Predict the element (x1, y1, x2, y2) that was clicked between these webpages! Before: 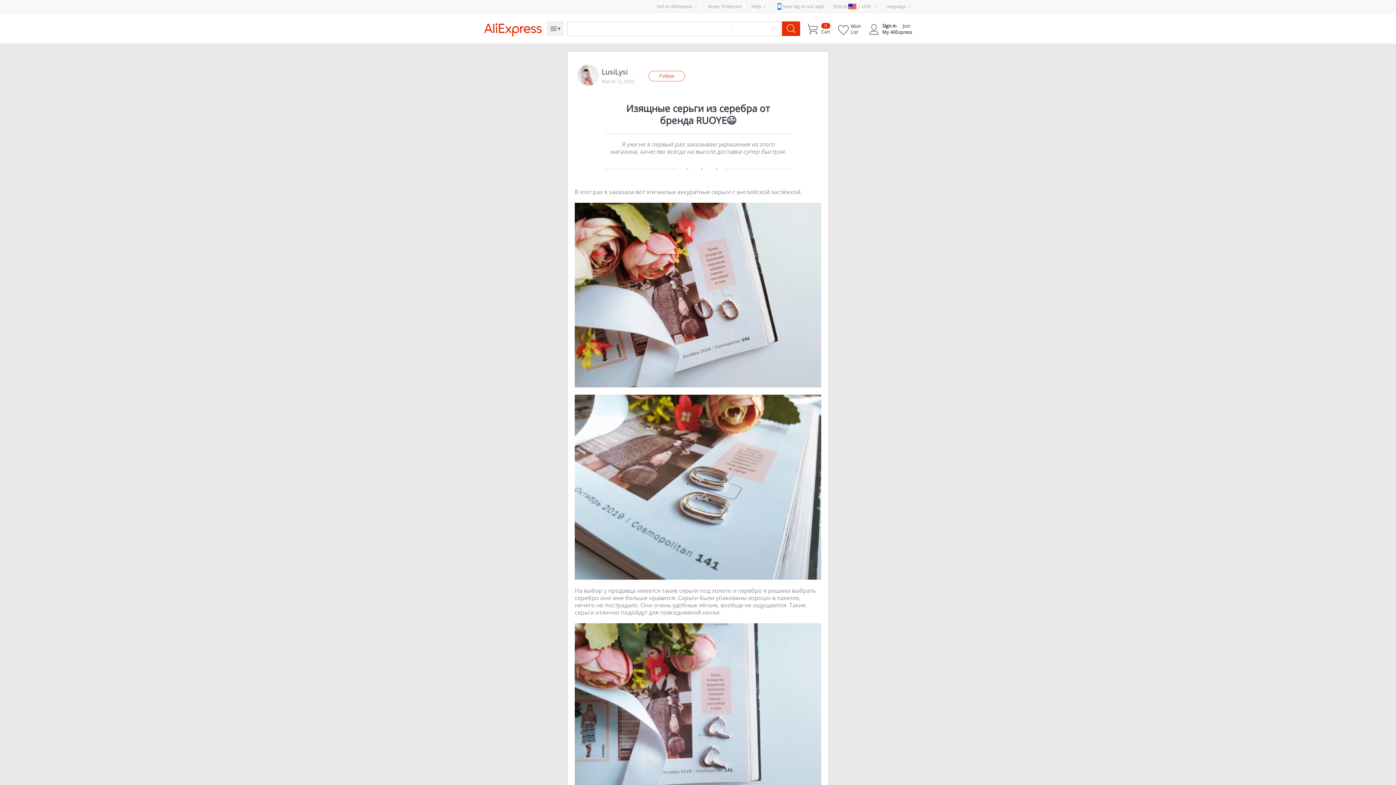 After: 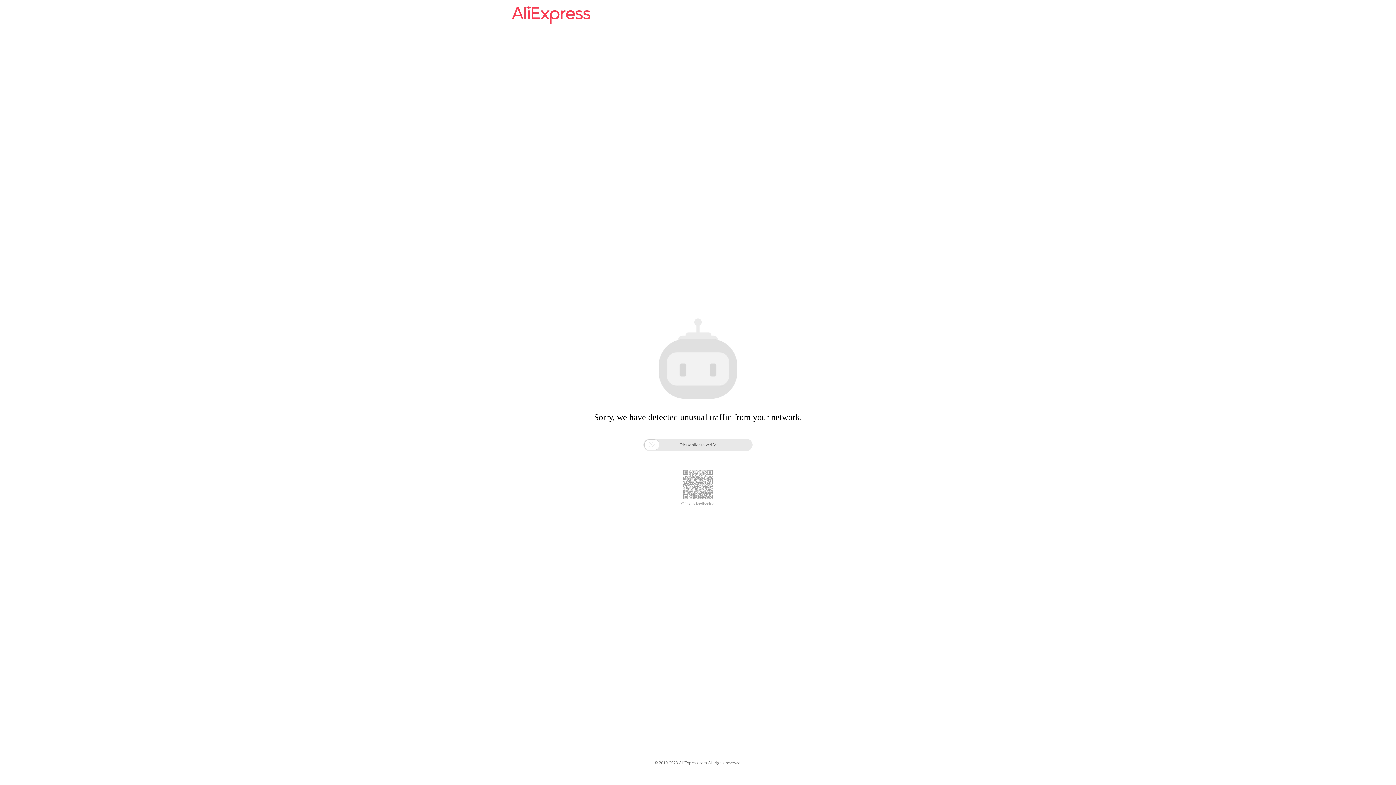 Action: label: AliExpress bbox: (482, 22, 543, 36)